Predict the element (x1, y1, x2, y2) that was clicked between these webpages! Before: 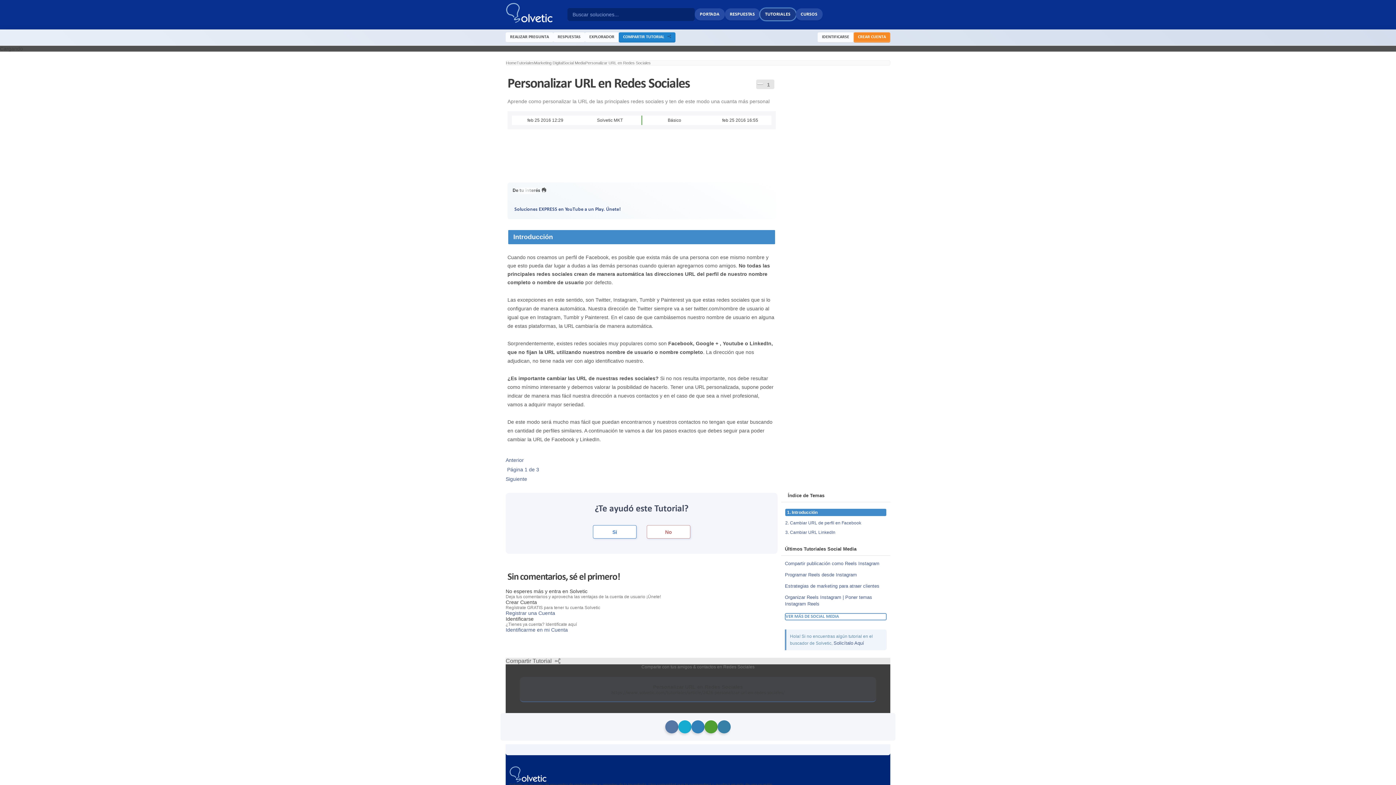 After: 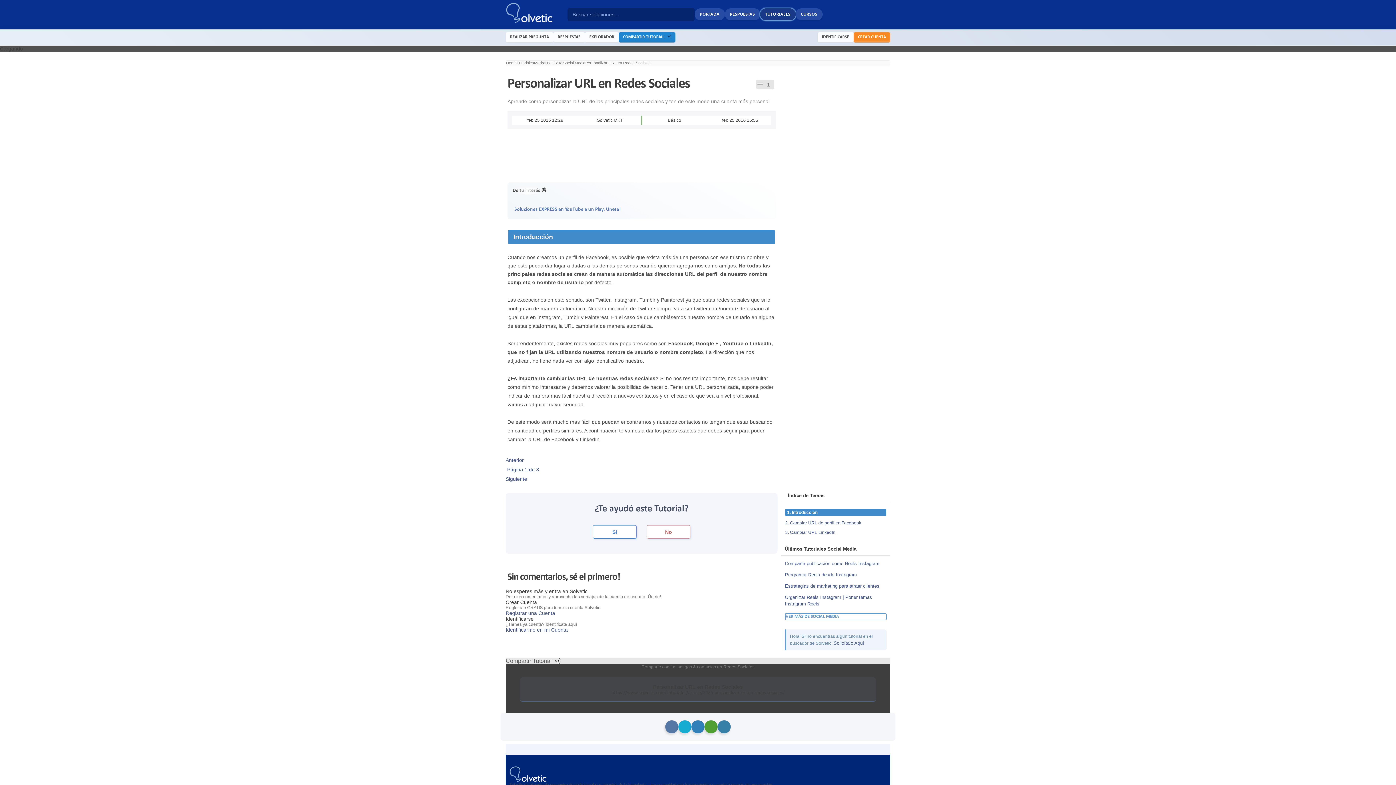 Action: label: Soluciones EXPRESS en YouTube a un Play. Únete! bbox: (514, 207, 621, 212)